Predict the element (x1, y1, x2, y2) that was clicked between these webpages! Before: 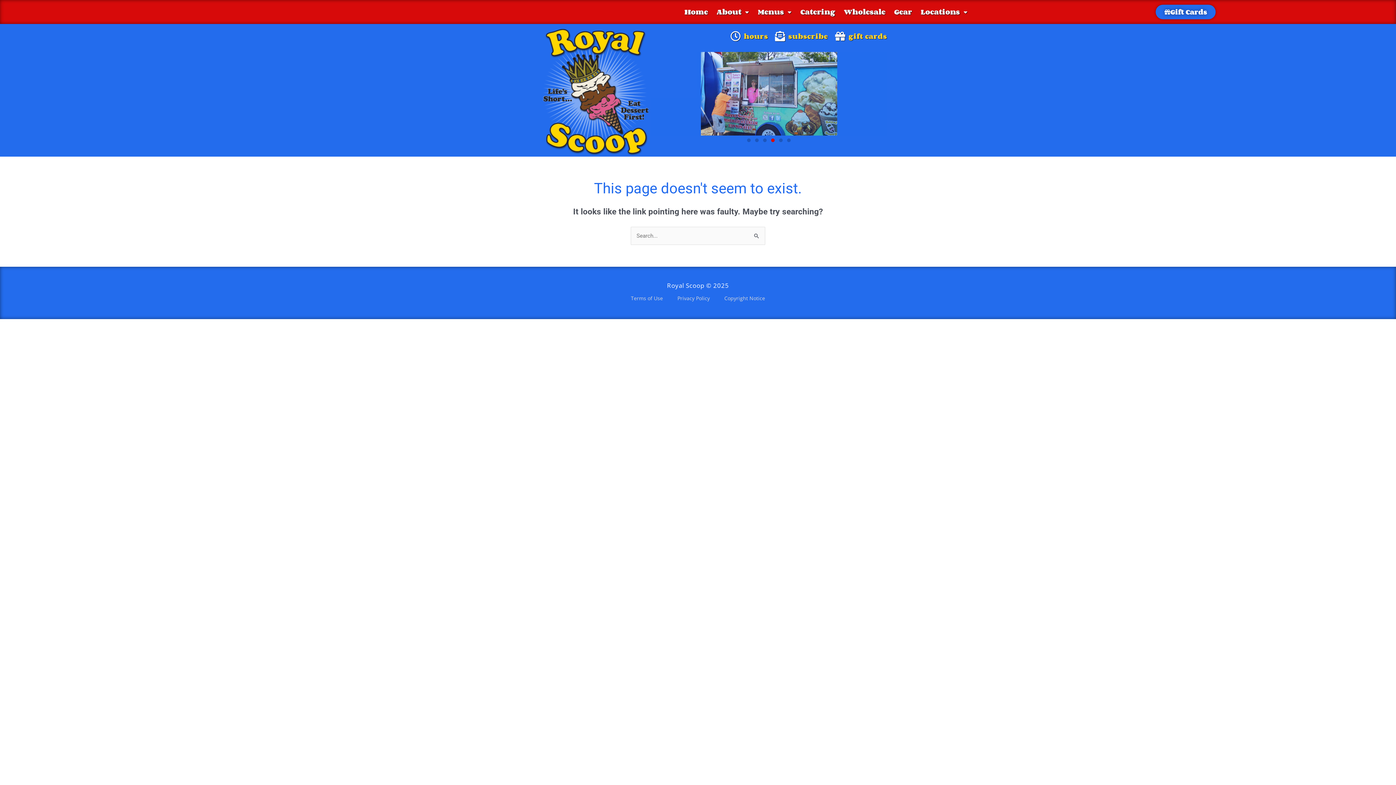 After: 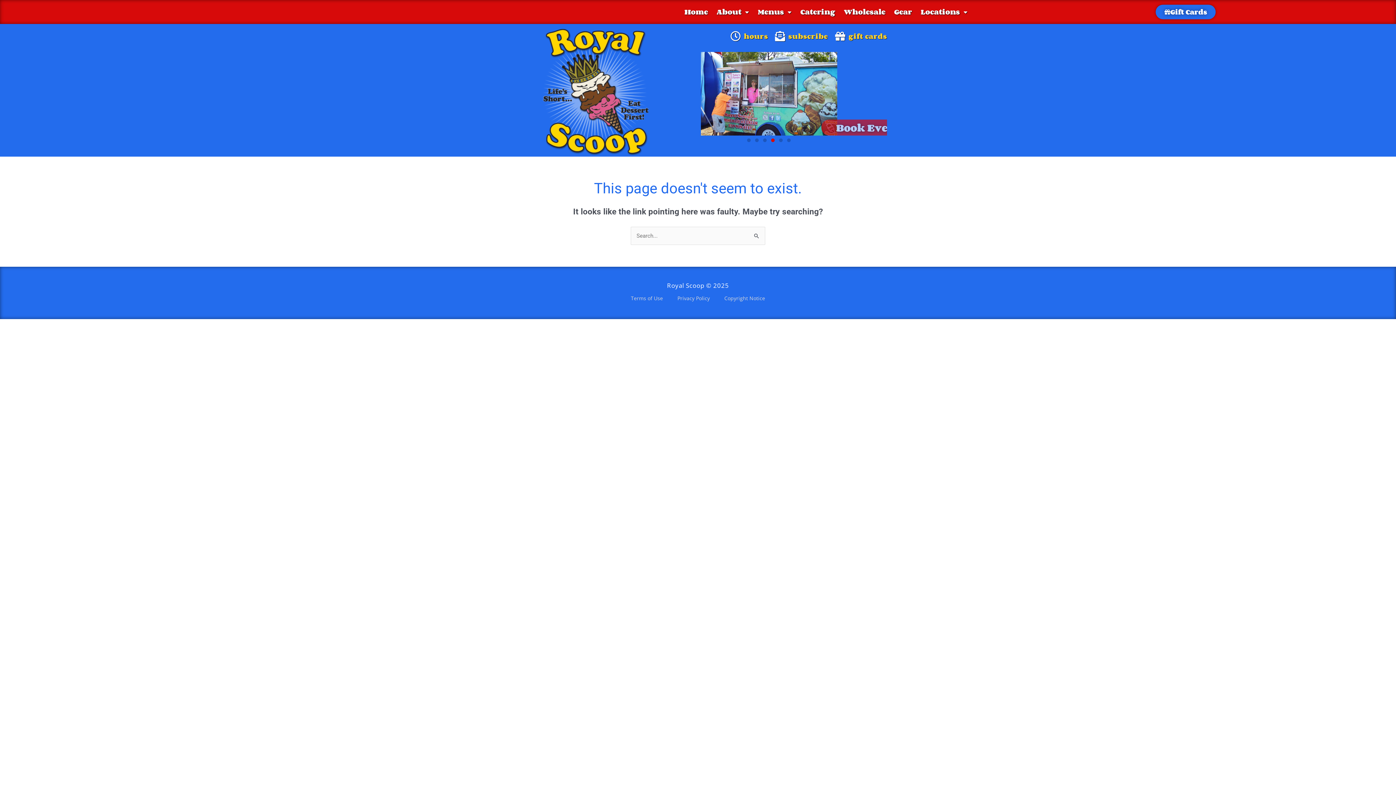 Action: label: Go to slide 5 bbox: (779, 138, 782, 142)